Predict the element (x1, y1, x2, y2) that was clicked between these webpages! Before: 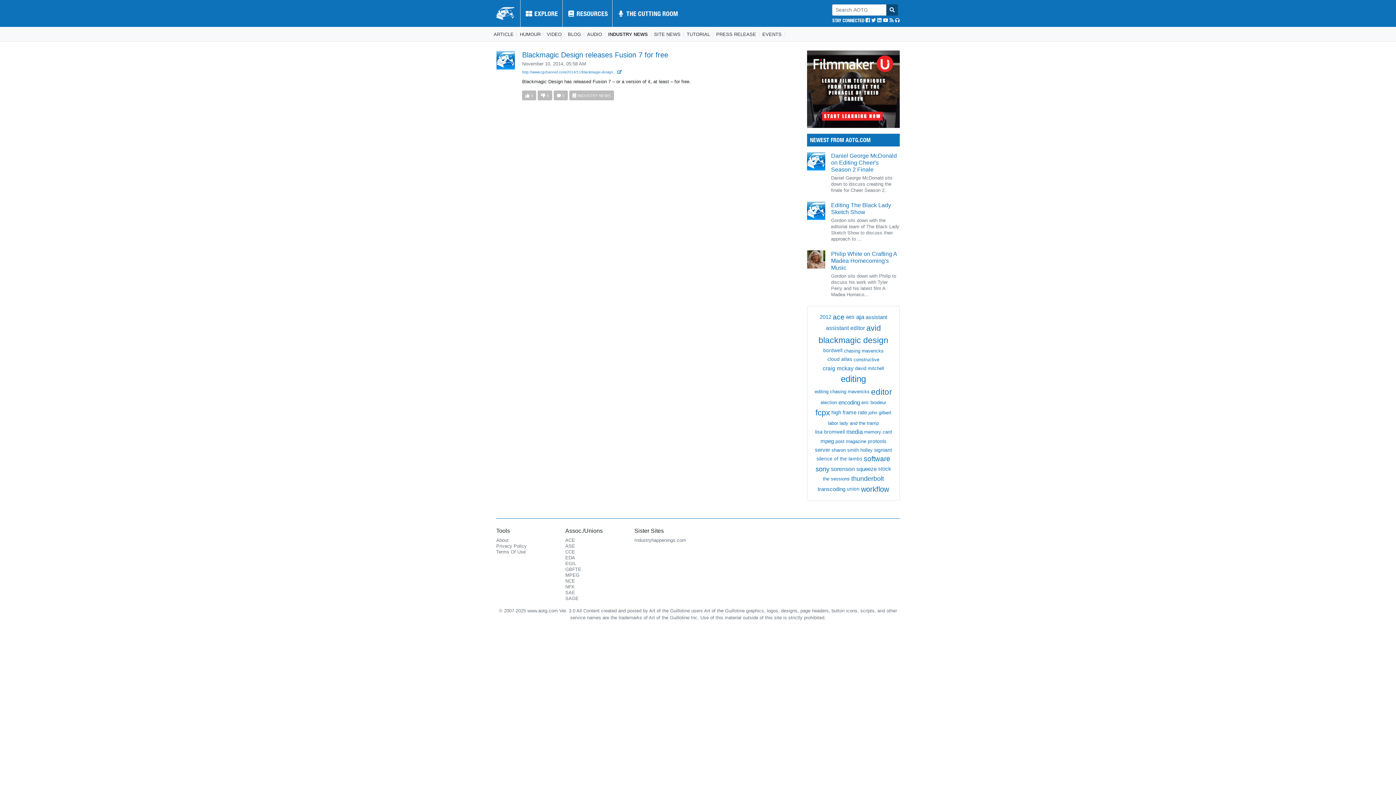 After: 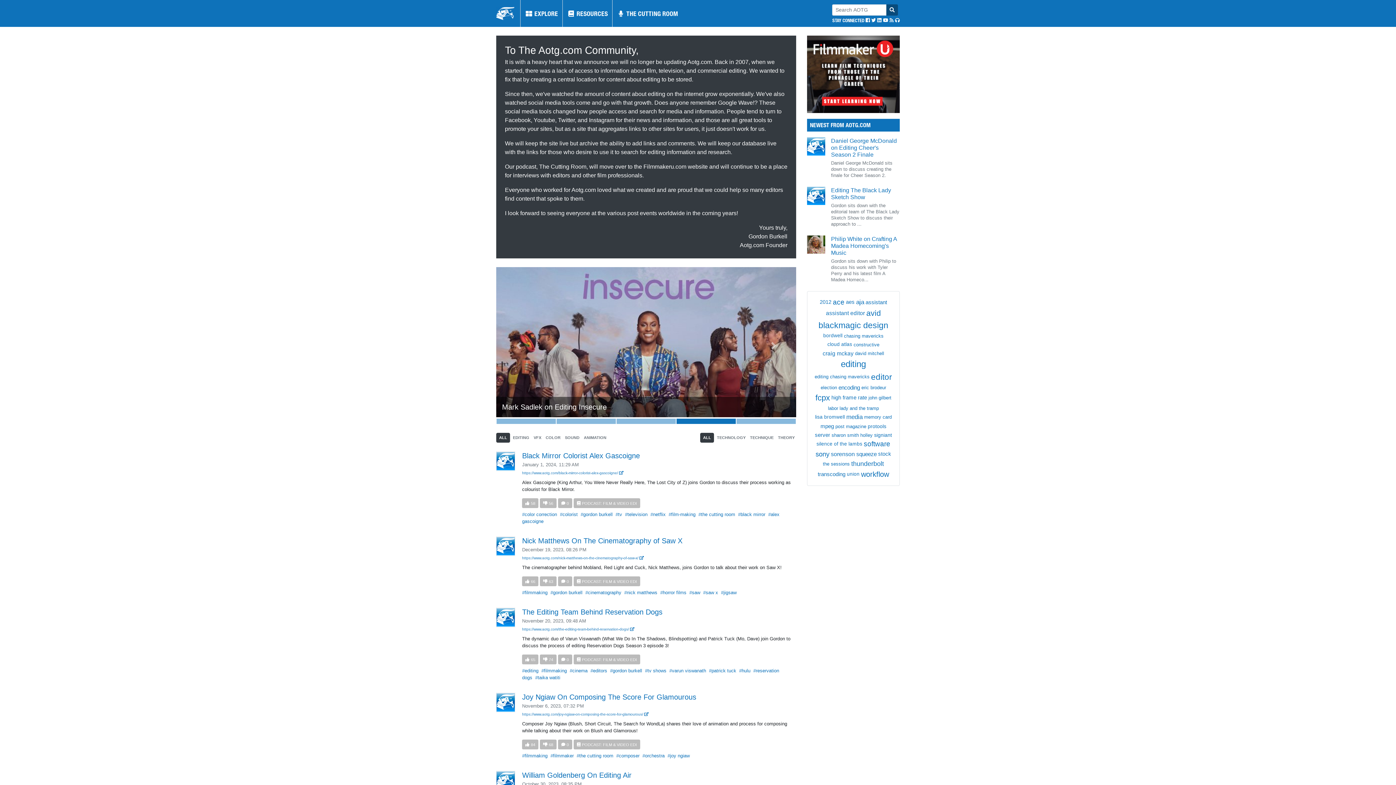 Action: bbox: (496, 1, 514, 25)